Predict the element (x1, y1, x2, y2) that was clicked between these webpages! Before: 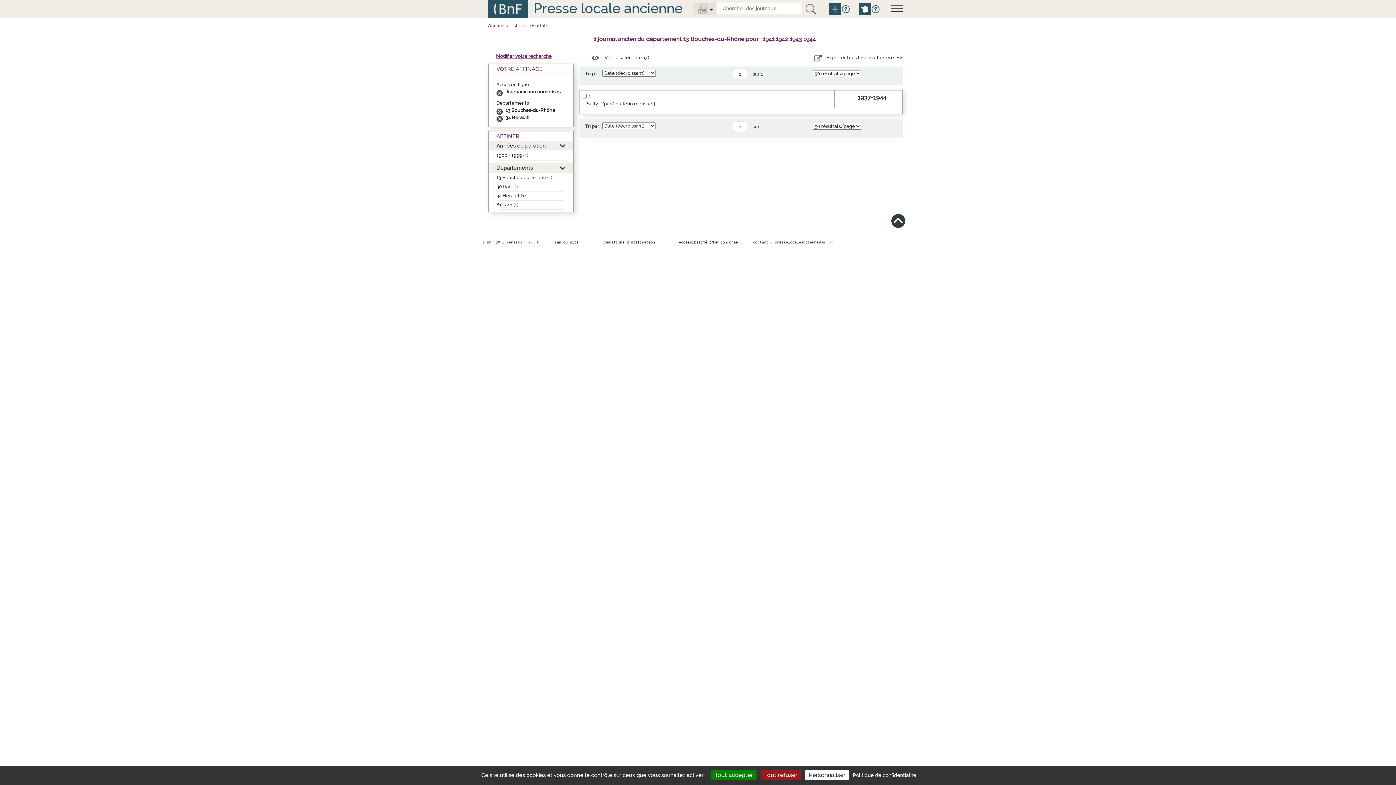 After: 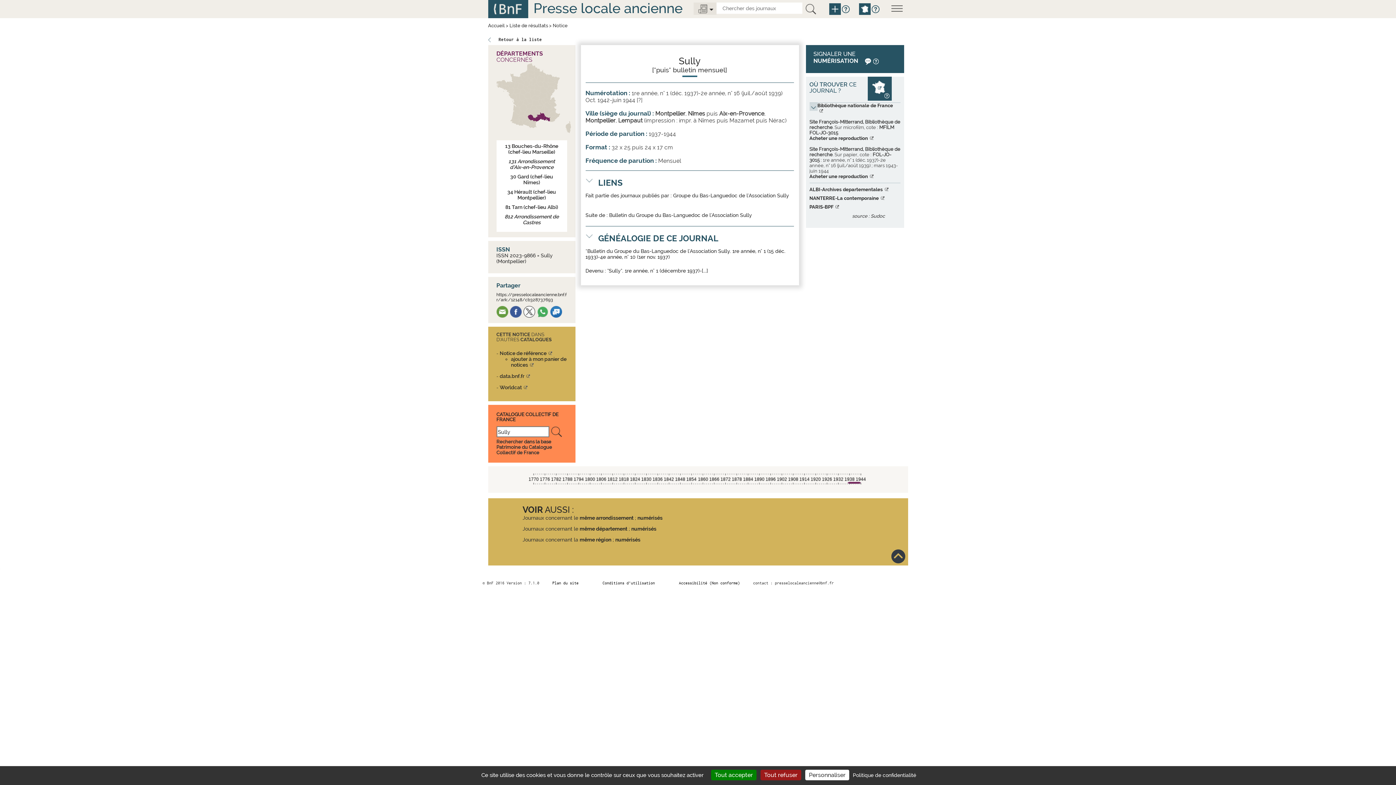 Action: bbox: (586, 101, 654, 106) label: Sully : ["puis" bulletin mensuel]